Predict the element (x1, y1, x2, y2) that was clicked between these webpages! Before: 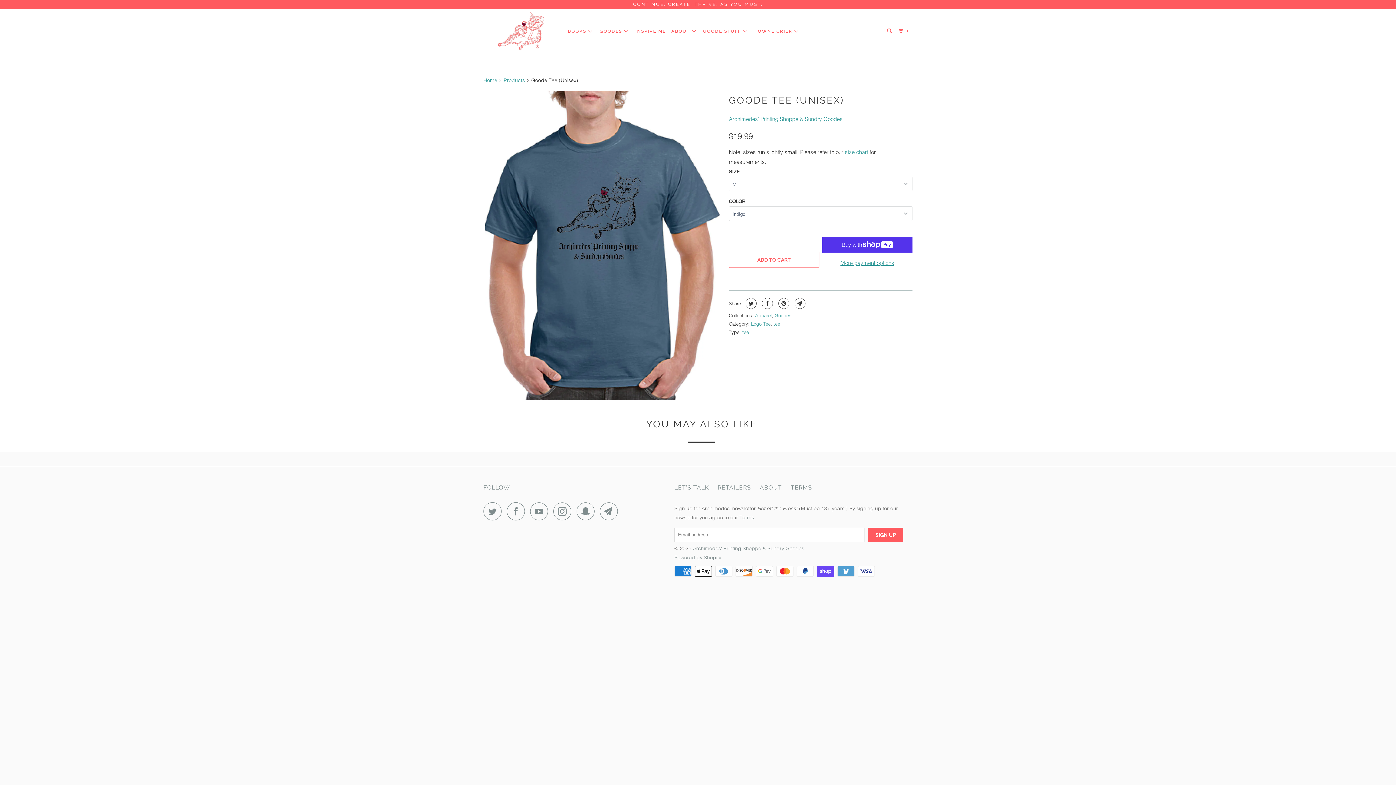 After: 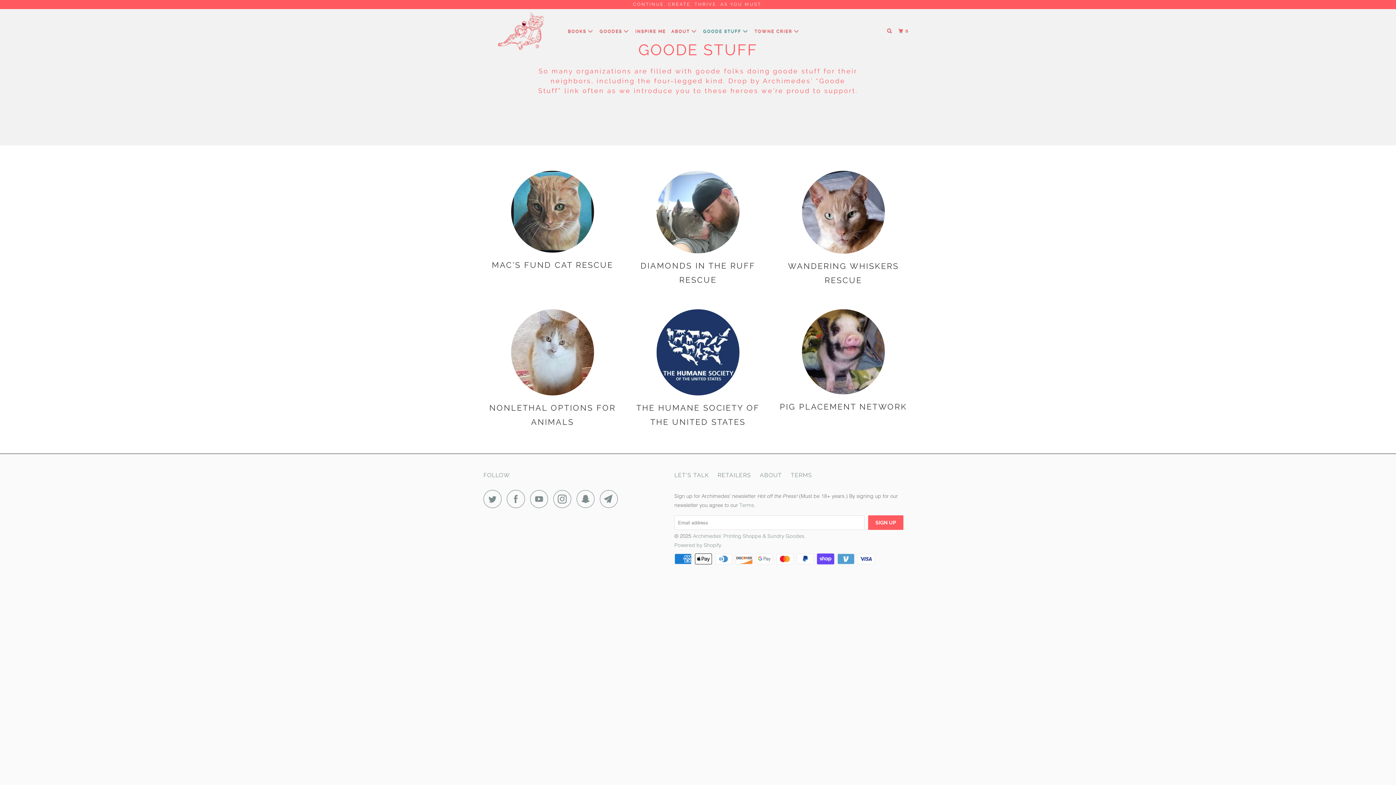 Action: bbox: (701, 25, 750, 37) label: GOODE STUFF 